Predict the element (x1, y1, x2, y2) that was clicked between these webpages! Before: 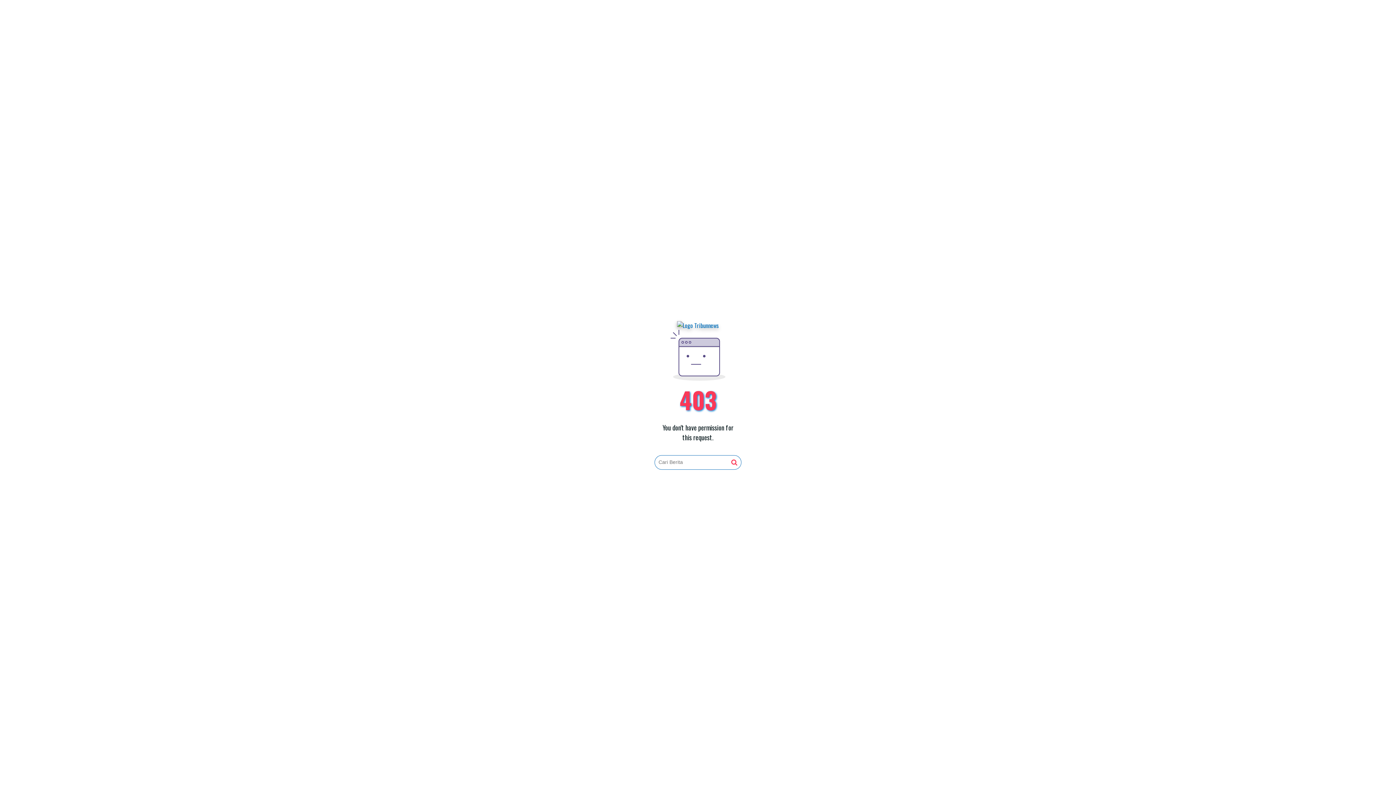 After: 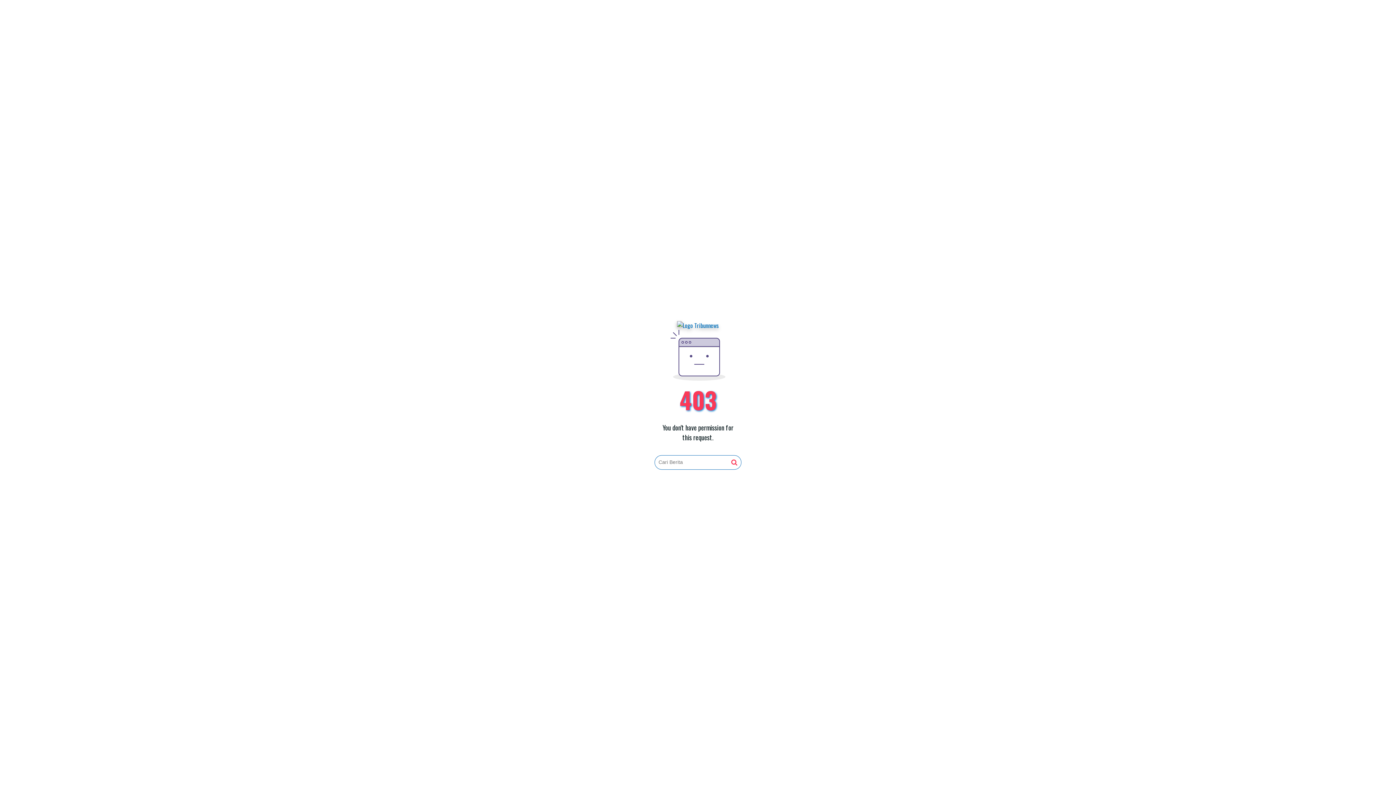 Action: bbox: (677, 321, 719, 330)